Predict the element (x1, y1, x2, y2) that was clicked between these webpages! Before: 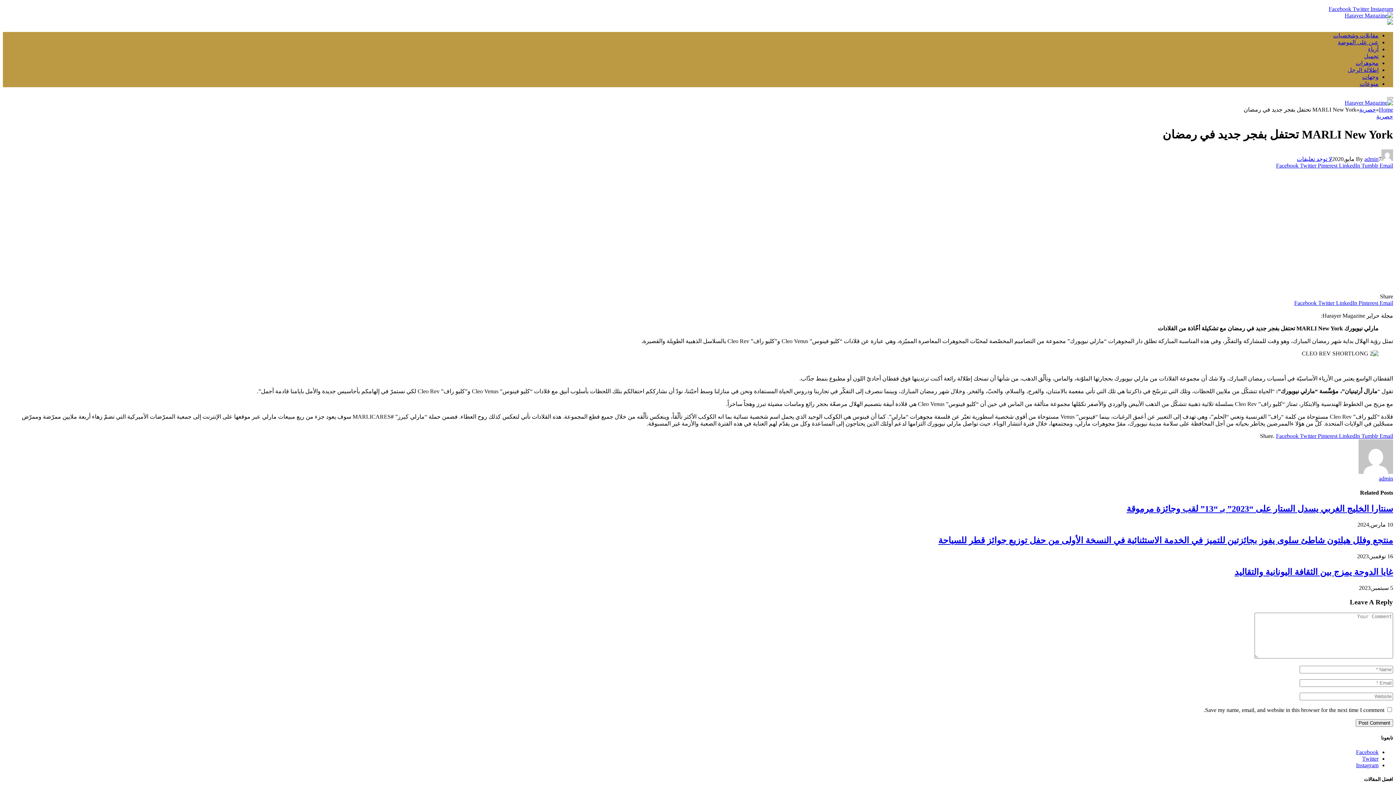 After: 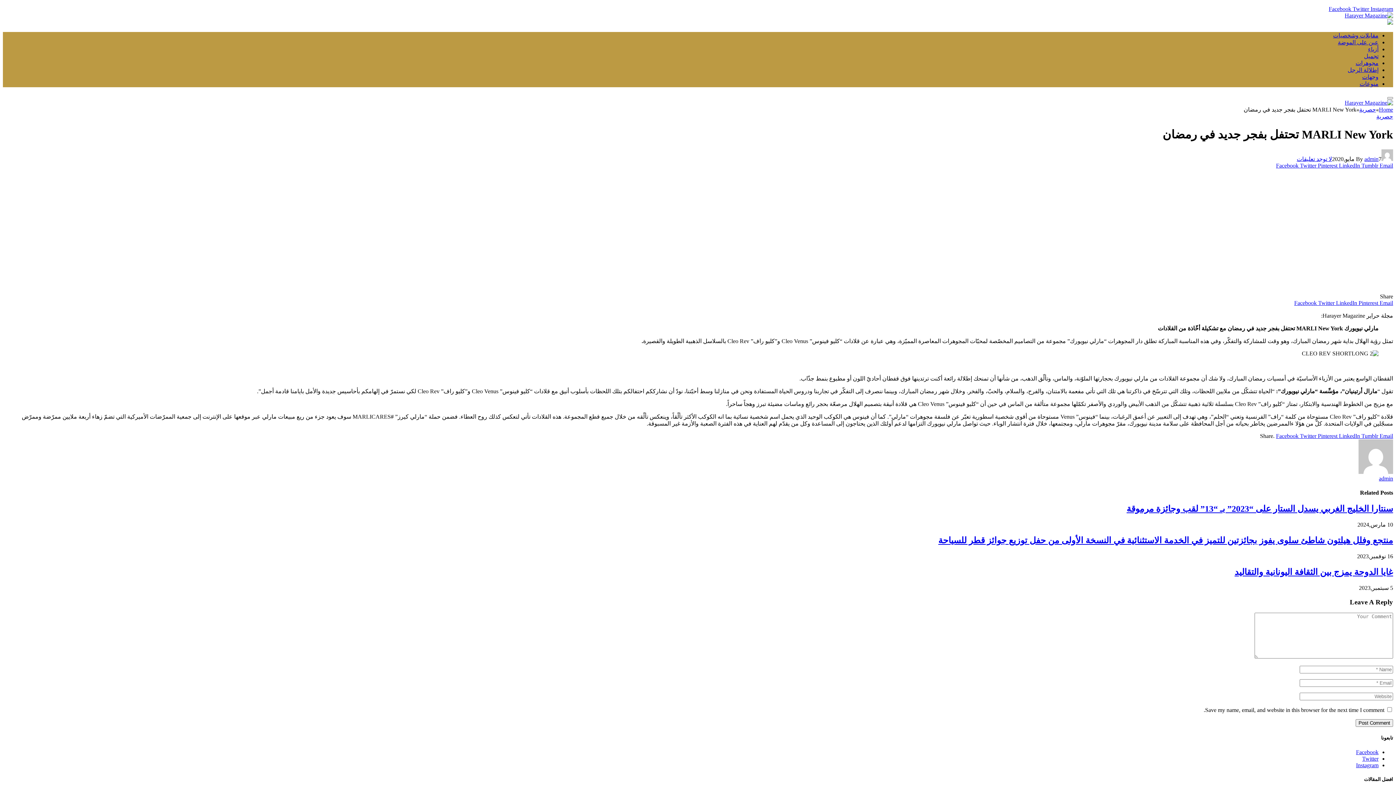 Action: label: Twitter  bbox: (1300, 433, 1318, 439)